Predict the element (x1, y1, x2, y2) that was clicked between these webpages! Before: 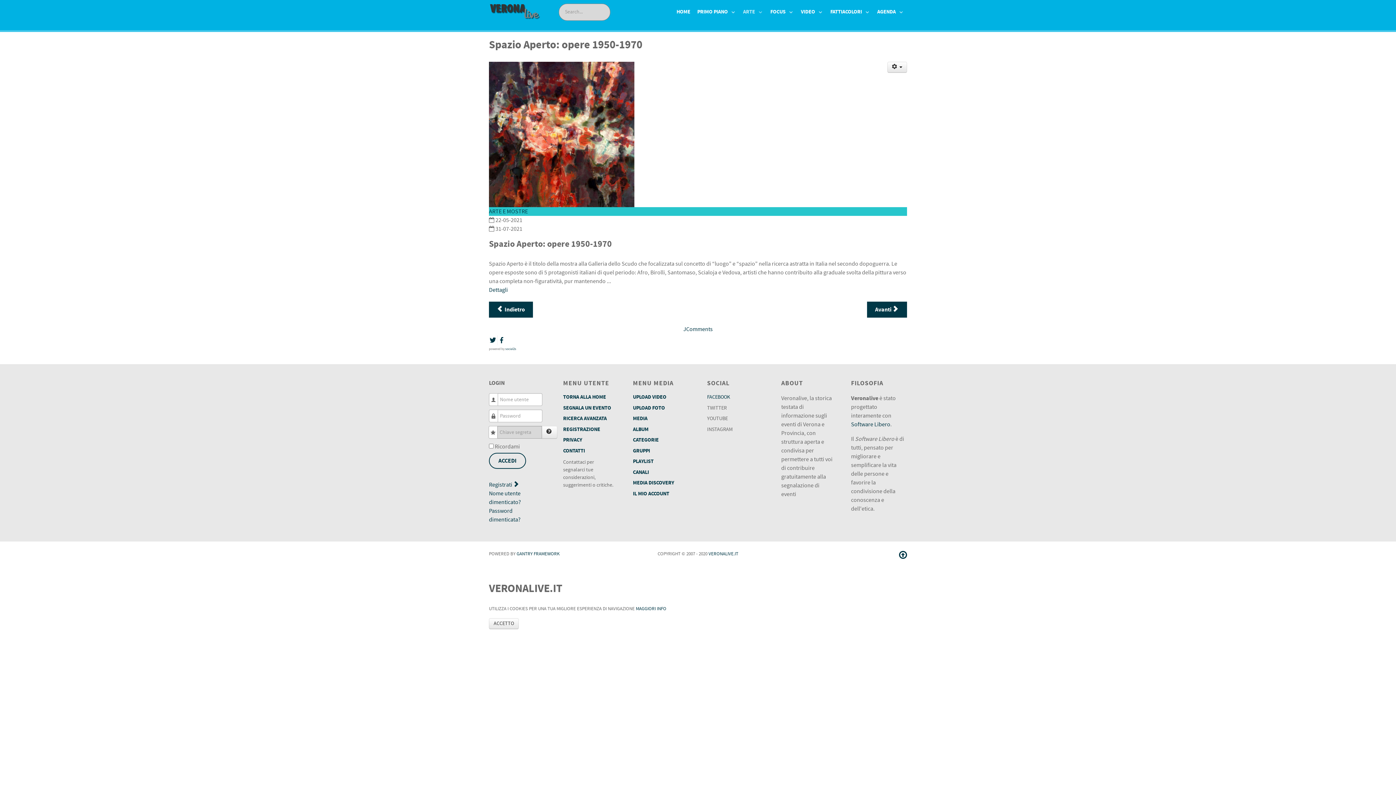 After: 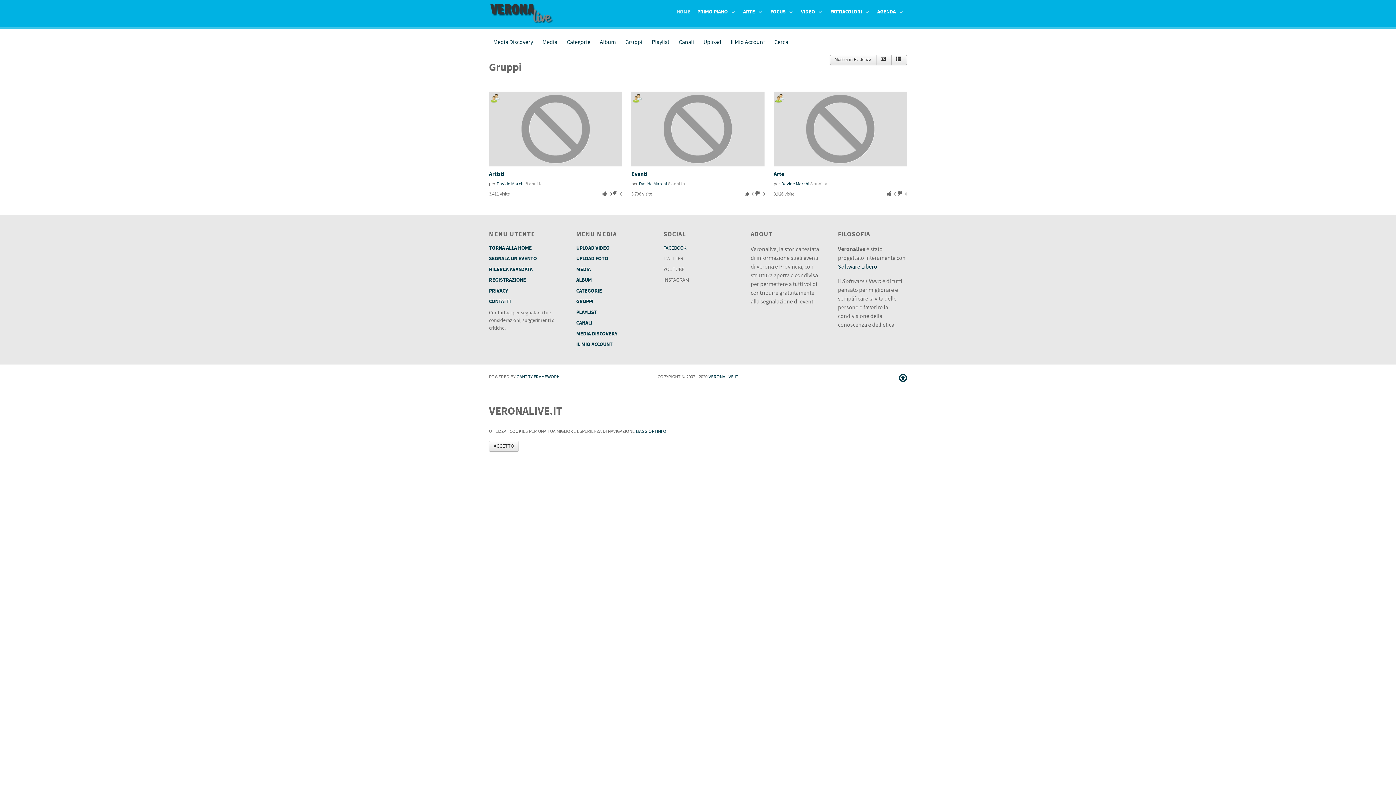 Action: bbox: (633, 447, 650, 454) label: GRUPPI